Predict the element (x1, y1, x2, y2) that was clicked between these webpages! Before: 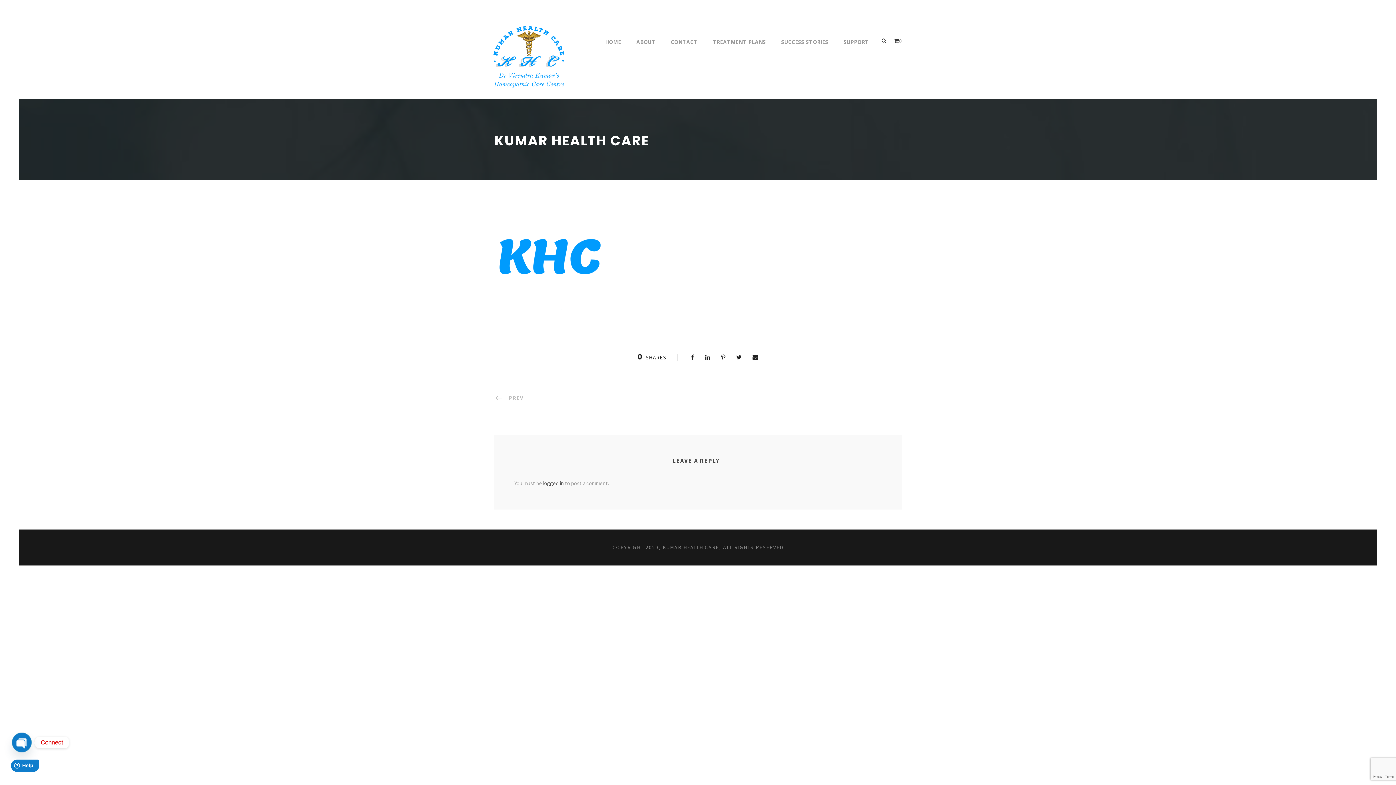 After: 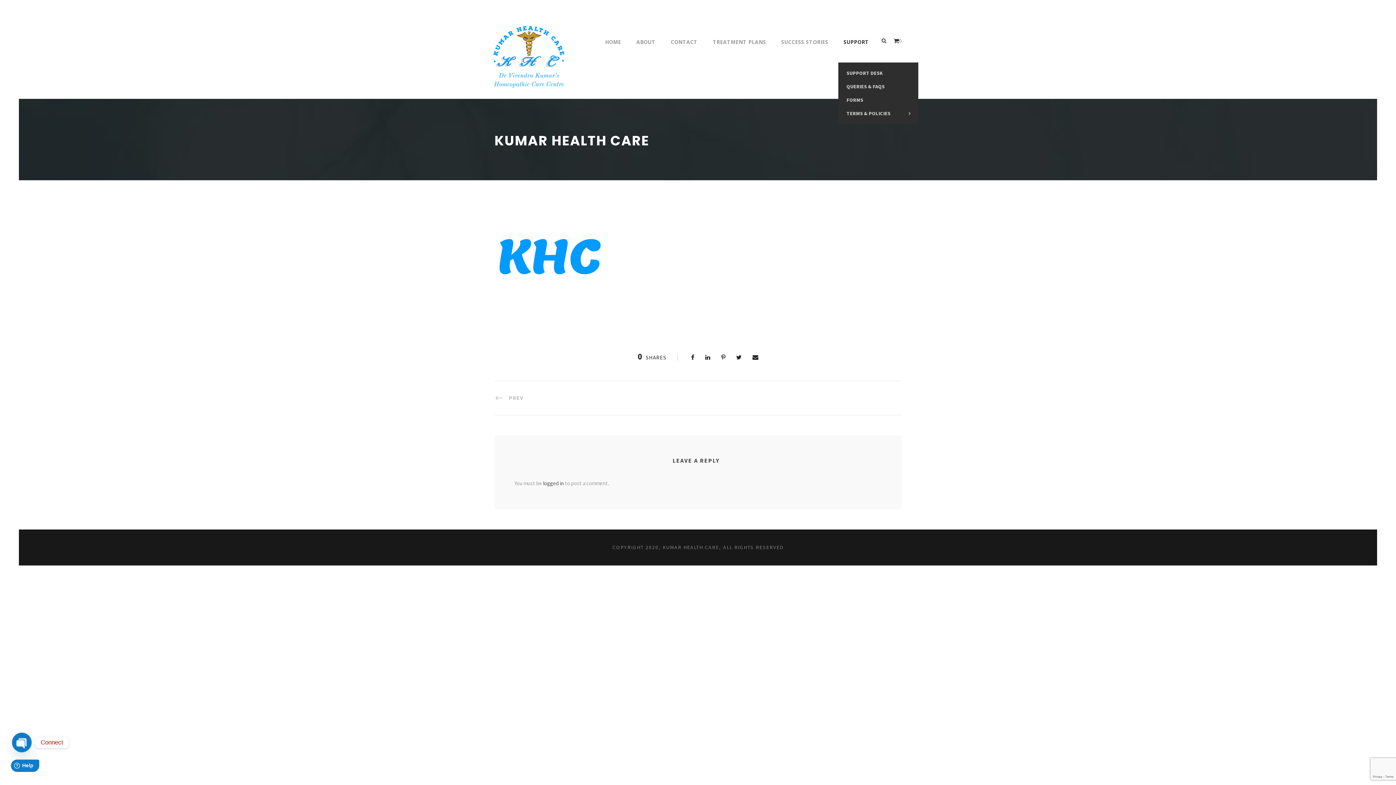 Action: bbox: (846, 37, 871, 62) label: SUPPORT